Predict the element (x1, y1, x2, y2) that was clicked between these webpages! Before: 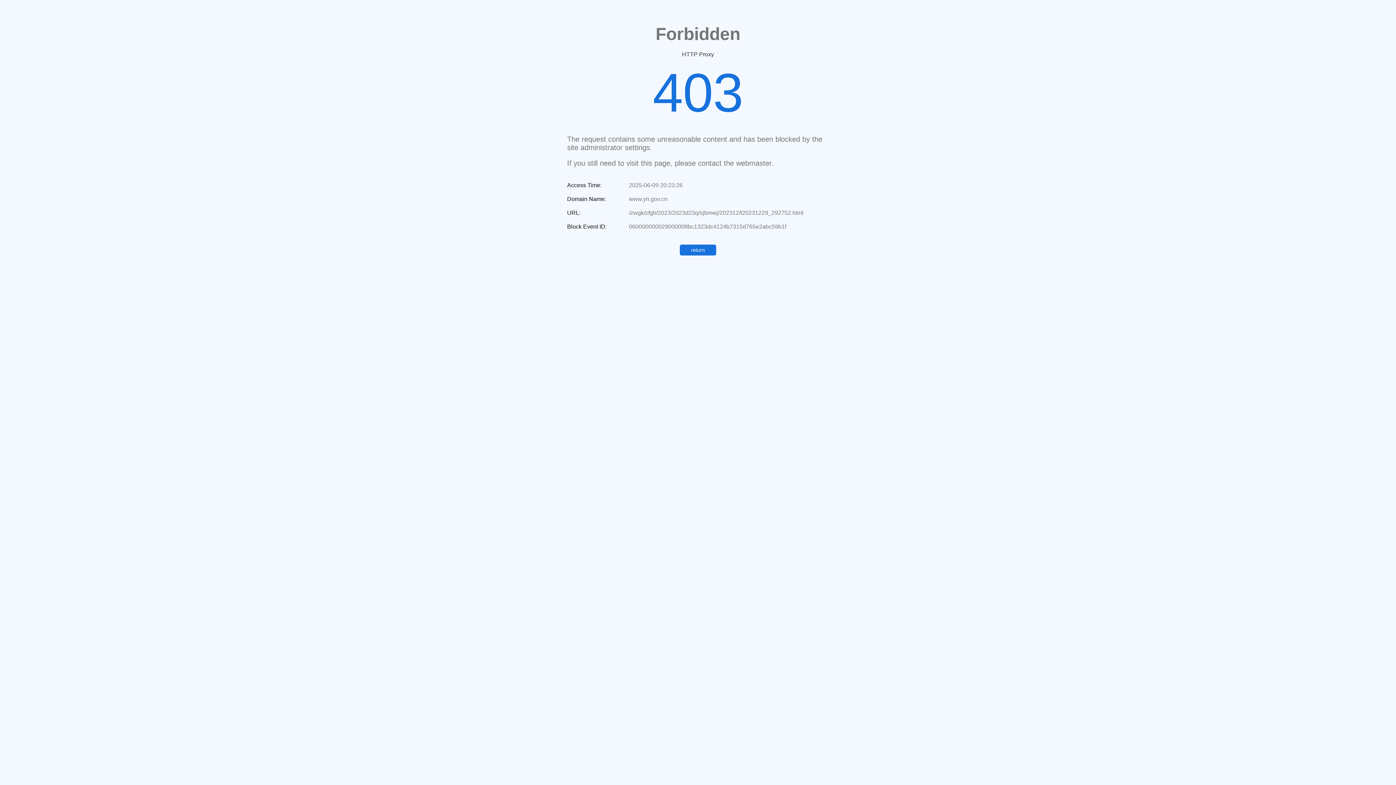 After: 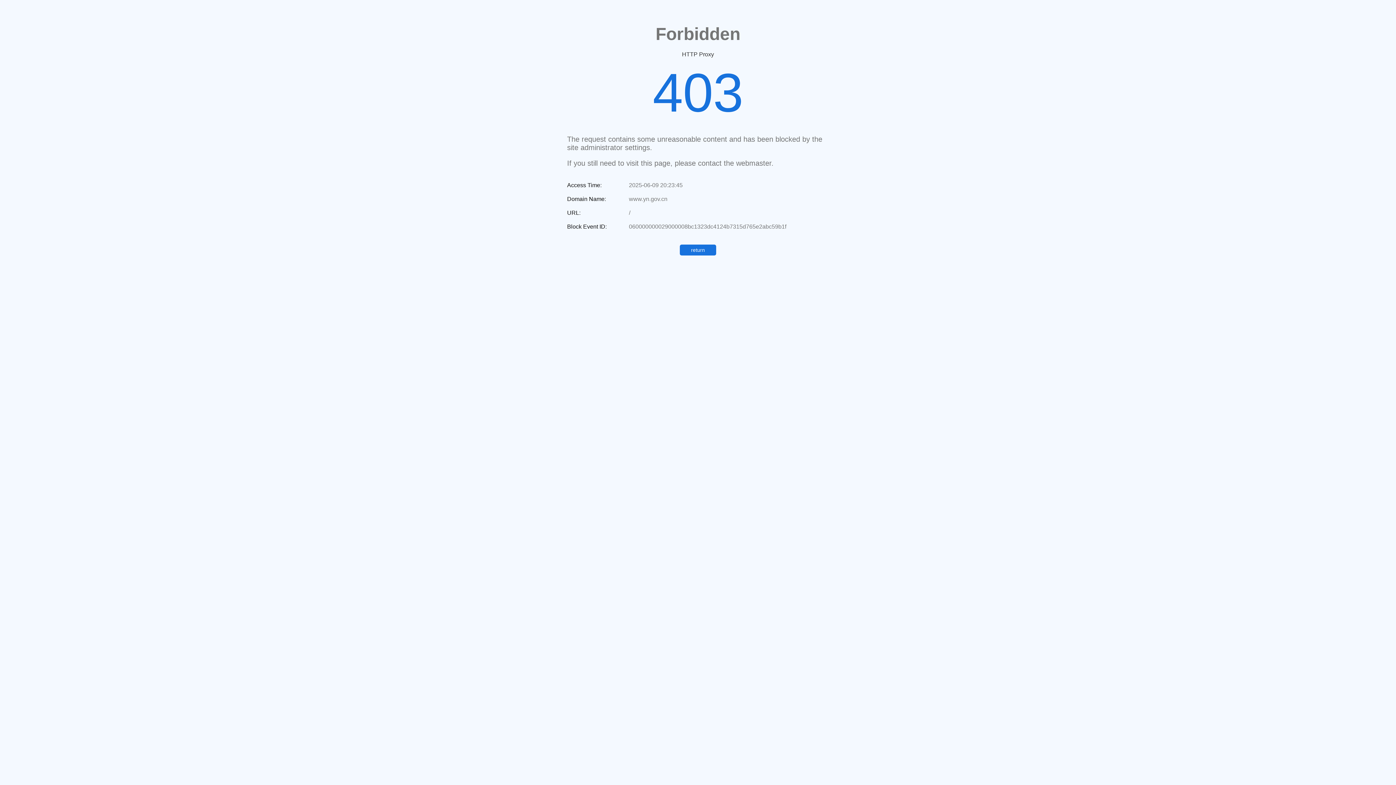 Action: bbox: (680, 244, 716, 255) label: return